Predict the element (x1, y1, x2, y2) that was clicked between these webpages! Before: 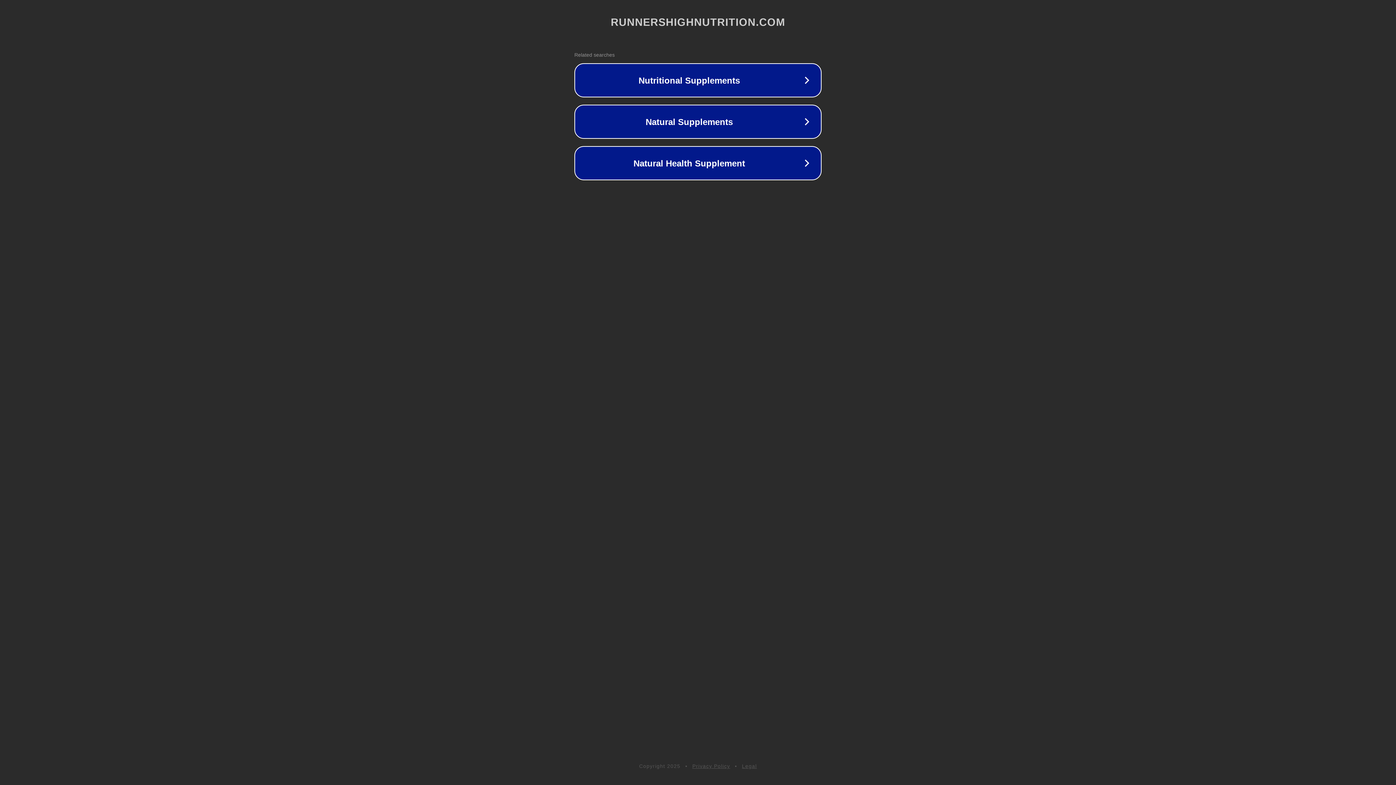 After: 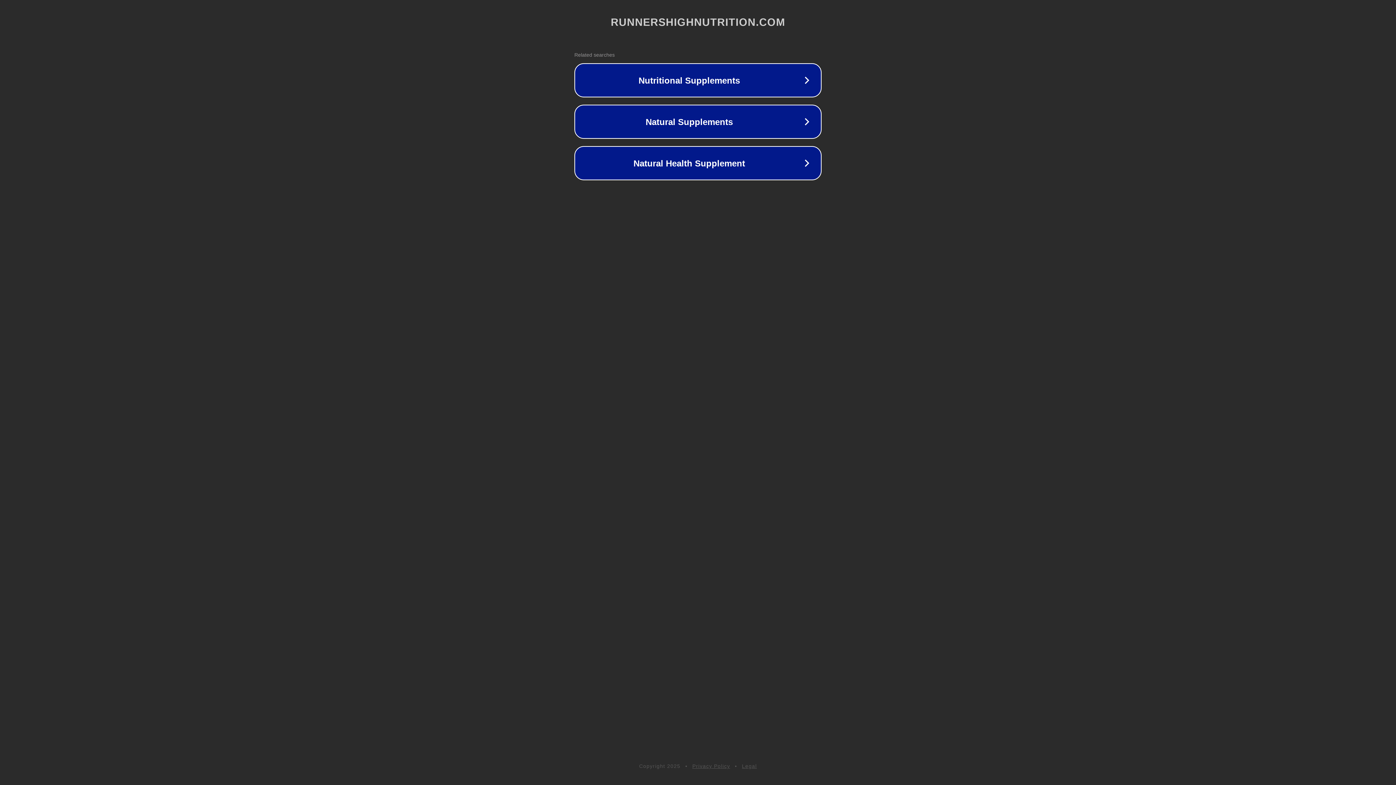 Action: label: Privacy Policy bbox: (692, 763, 730, 769)